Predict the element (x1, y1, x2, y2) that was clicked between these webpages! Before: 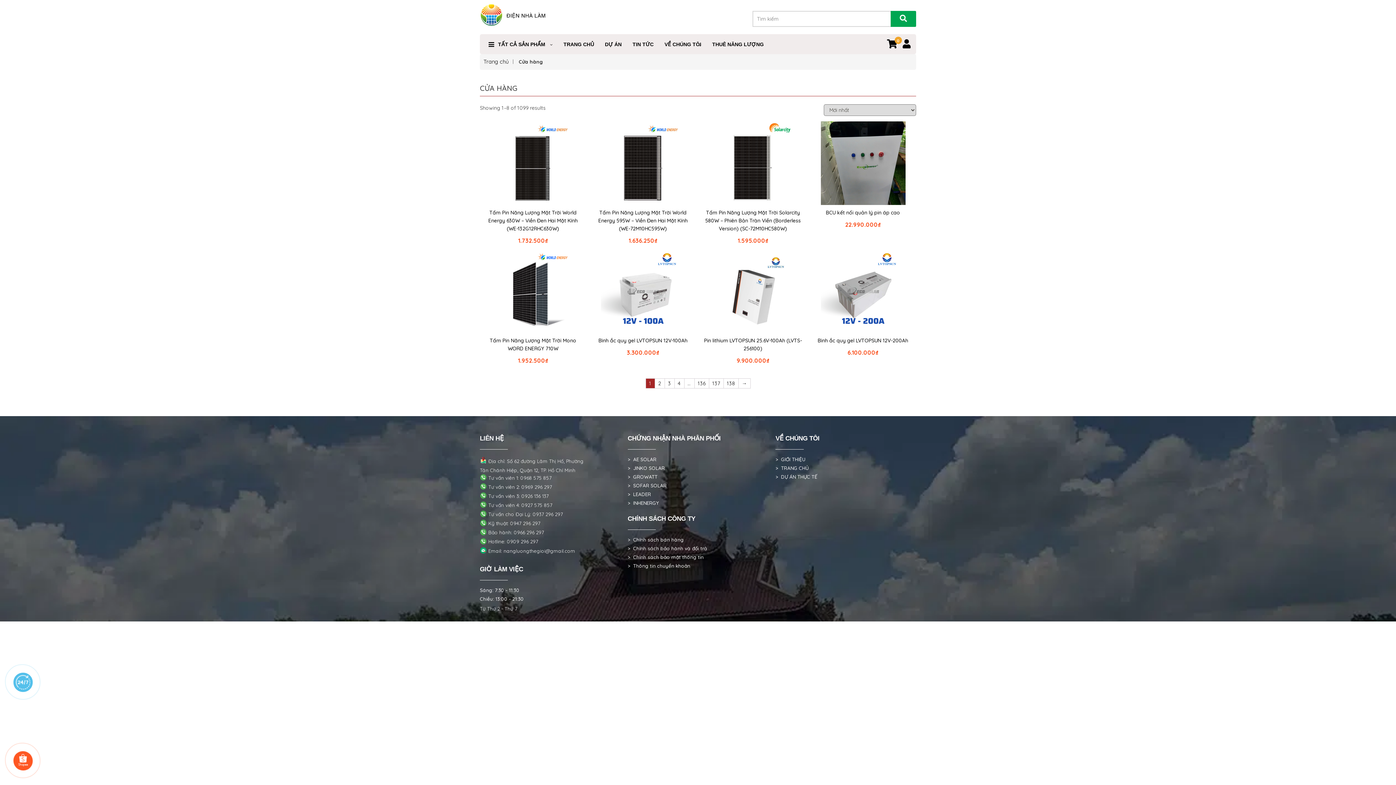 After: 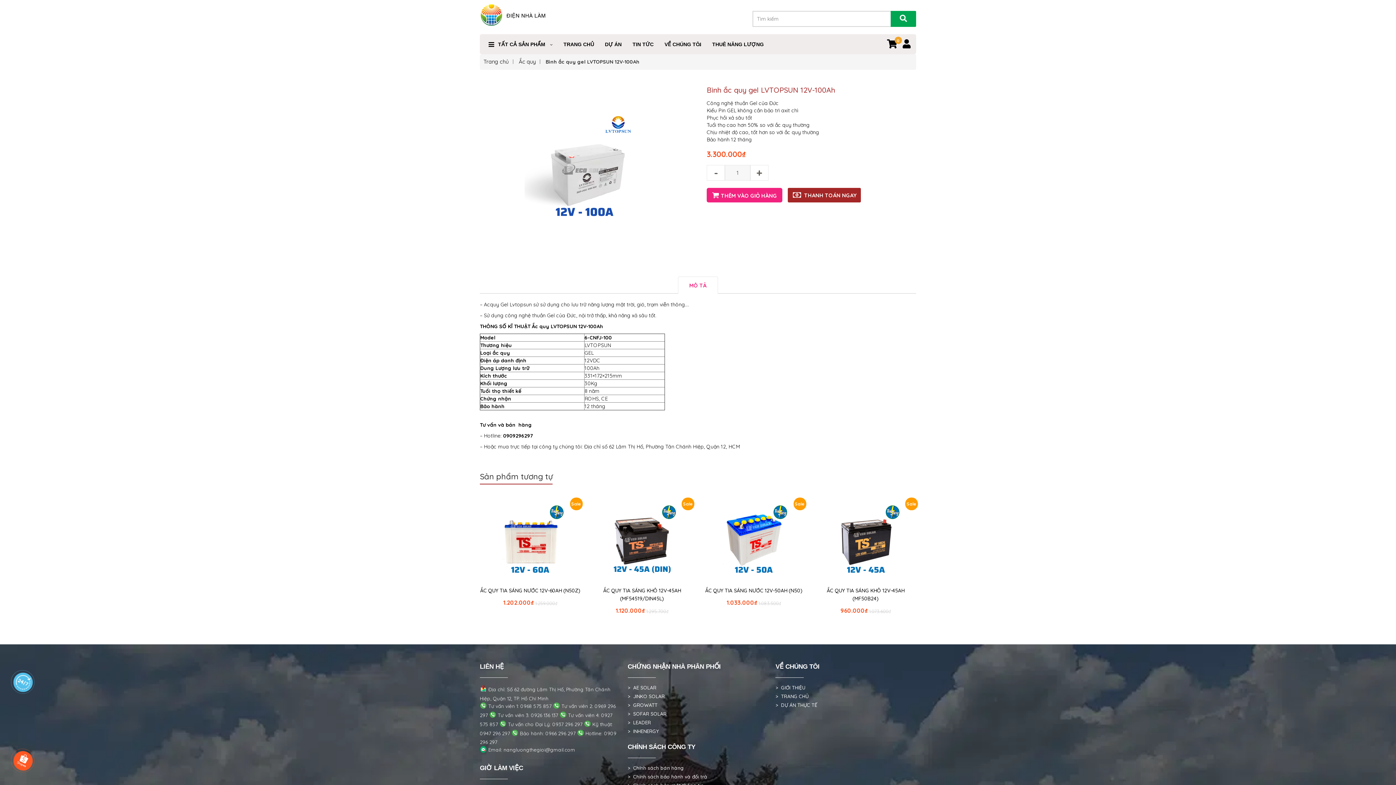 Action: bbox: (593, 336, 692, 344) label: Bình ắc quy gel LVTOPSUN 12V-100Ah